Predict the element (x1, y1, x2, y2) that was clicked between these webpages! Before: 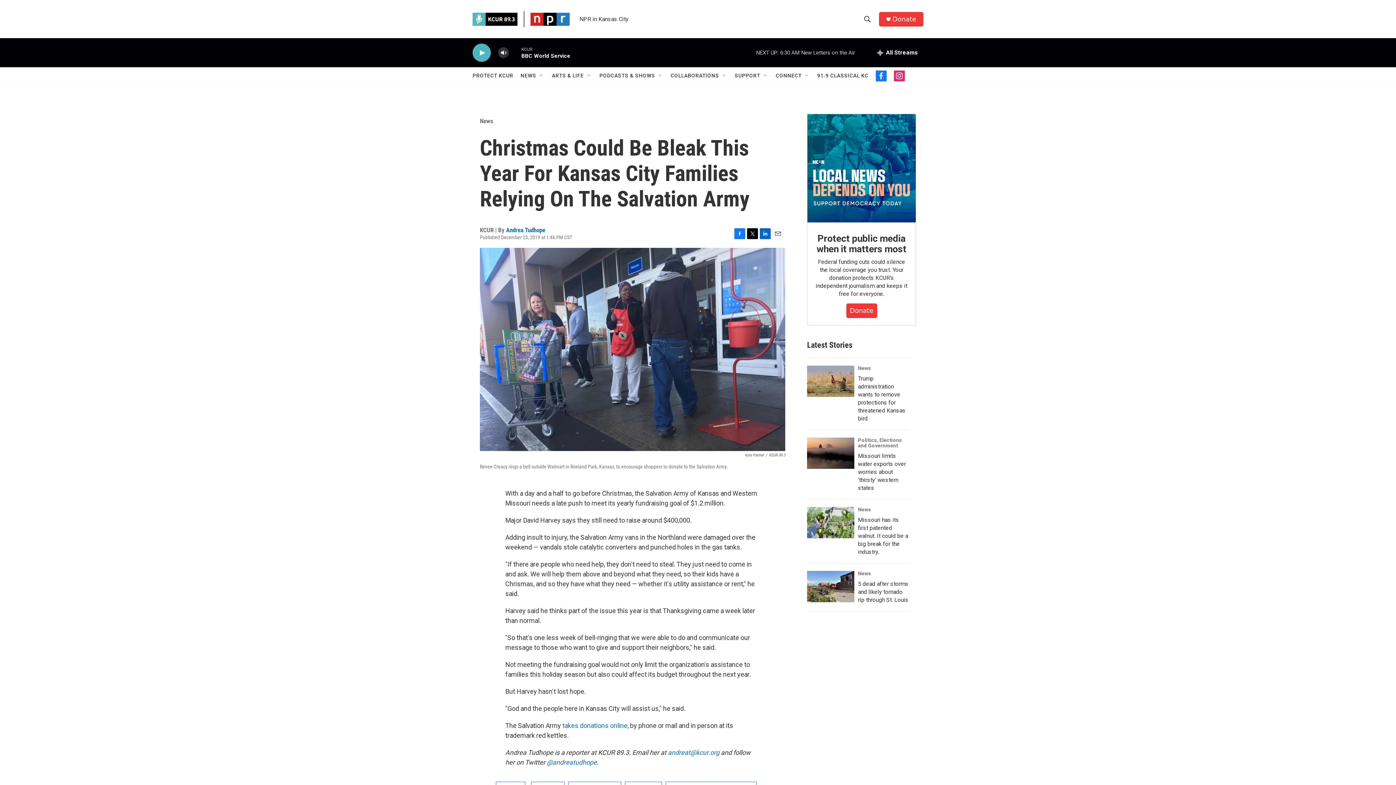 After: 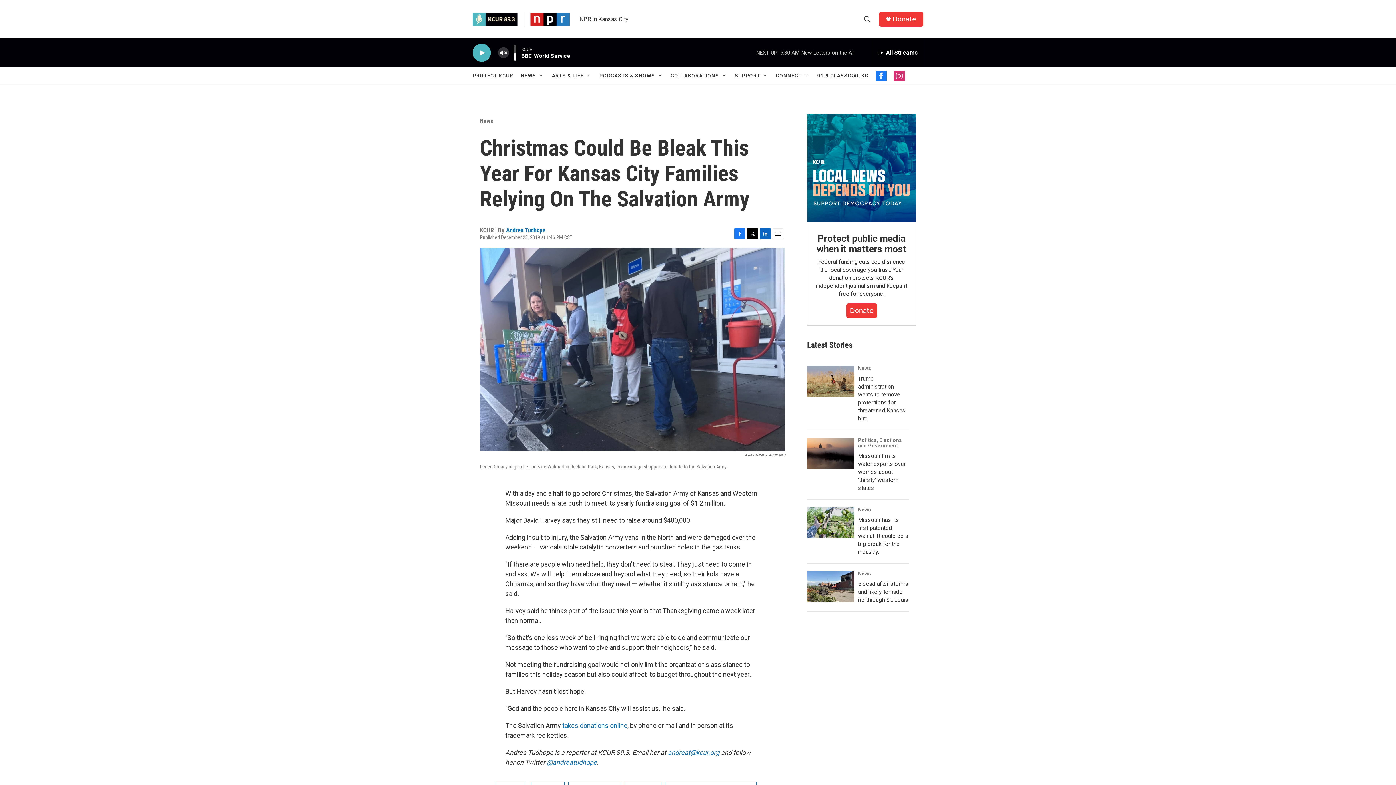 Action: bbox: (497, 44, 509, 60) label: volume